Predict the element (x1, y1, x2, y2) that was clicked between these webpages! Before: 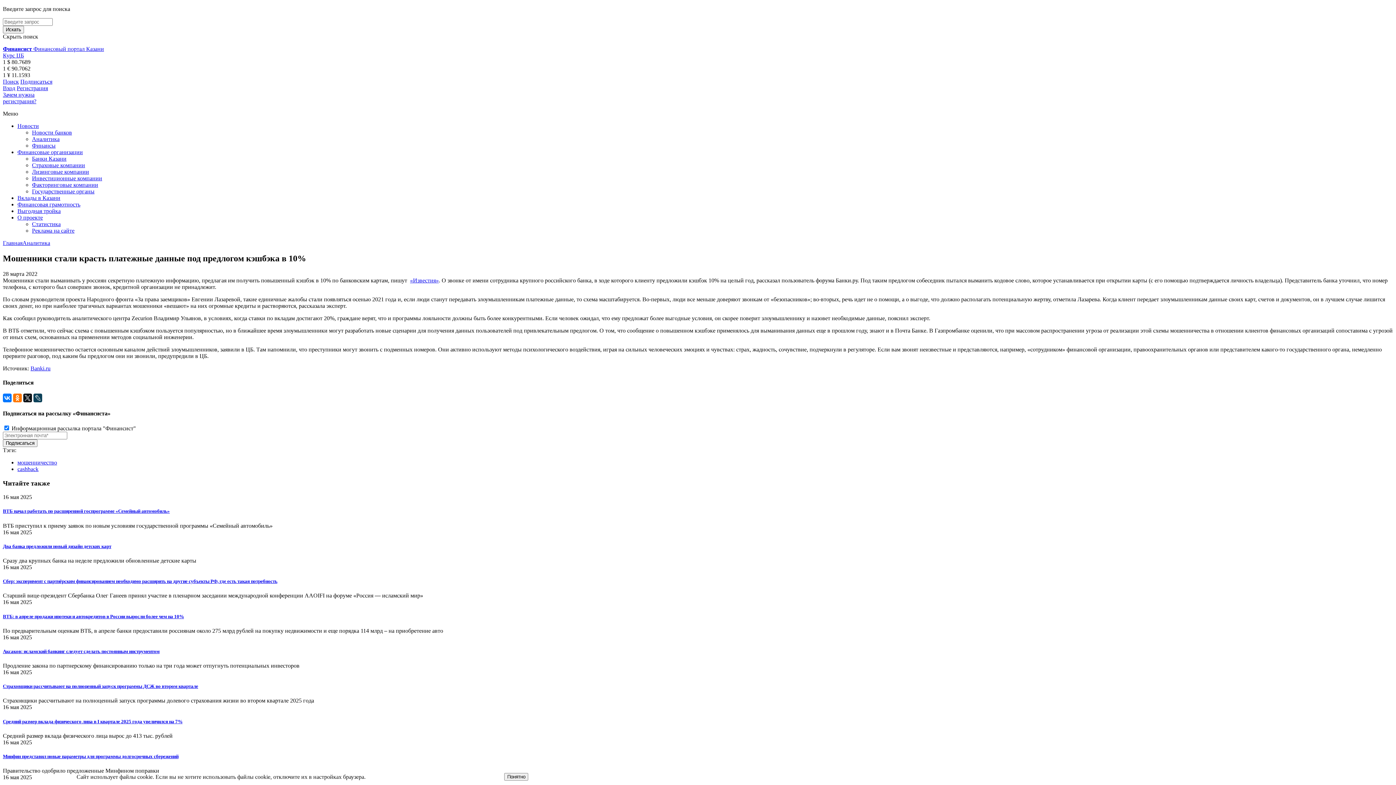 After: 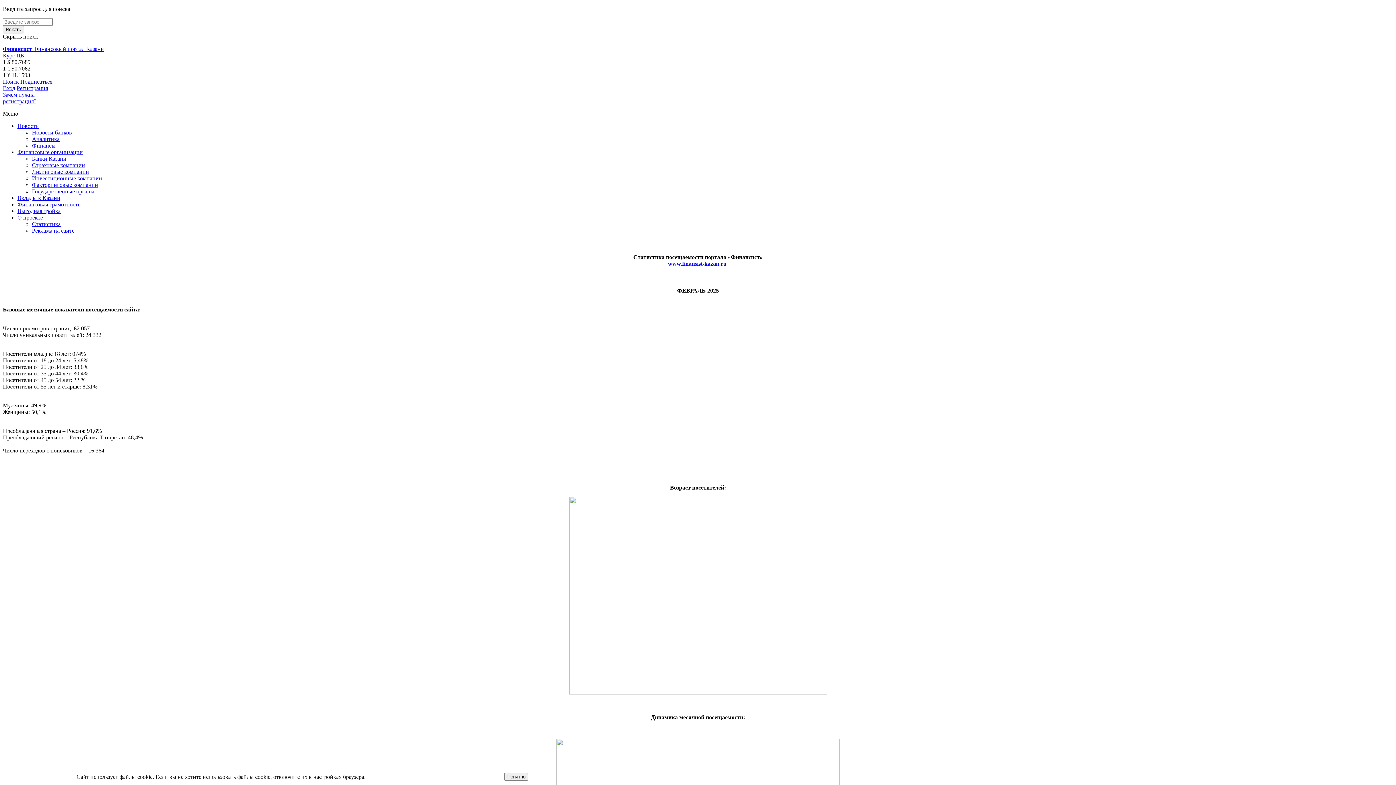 Action: bbox: (32, 221, 60, 227) label: Статистика